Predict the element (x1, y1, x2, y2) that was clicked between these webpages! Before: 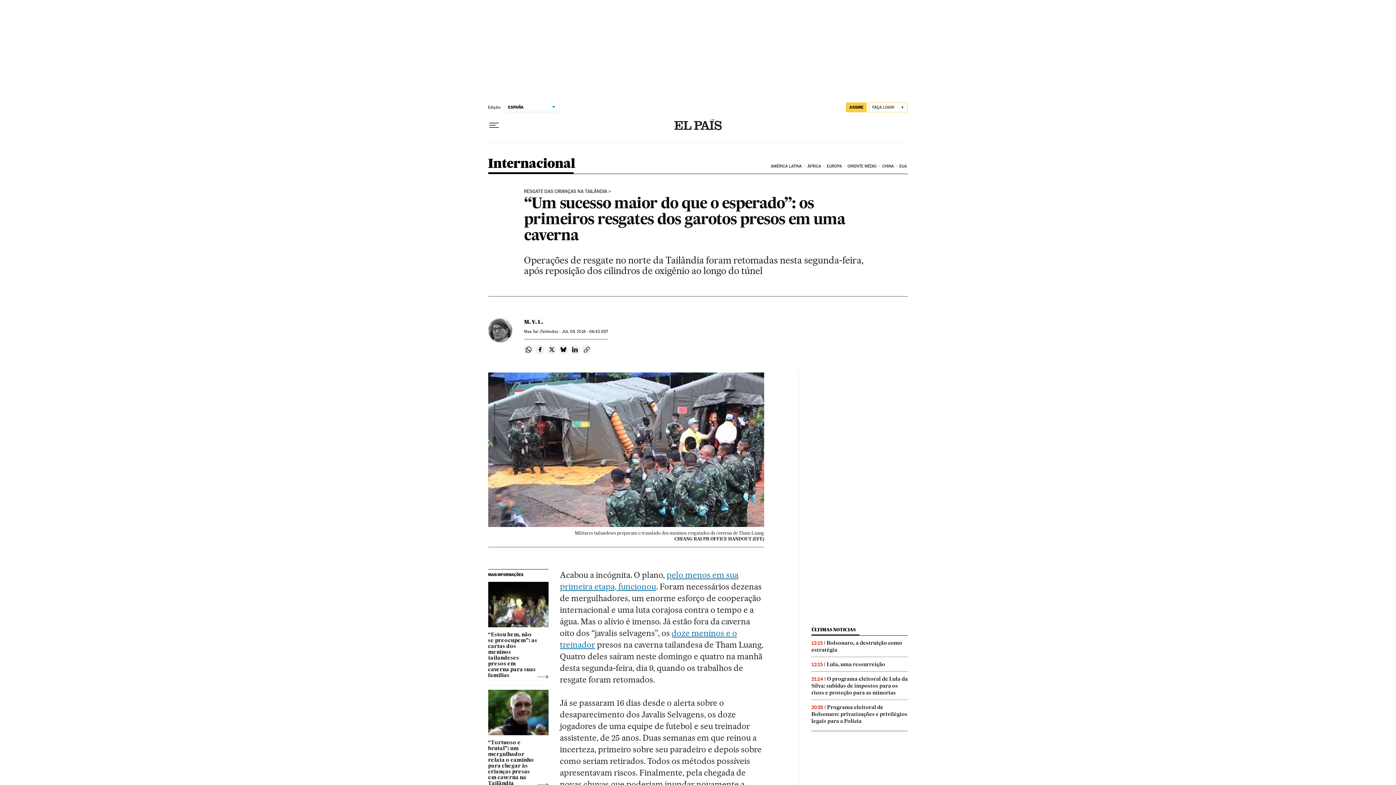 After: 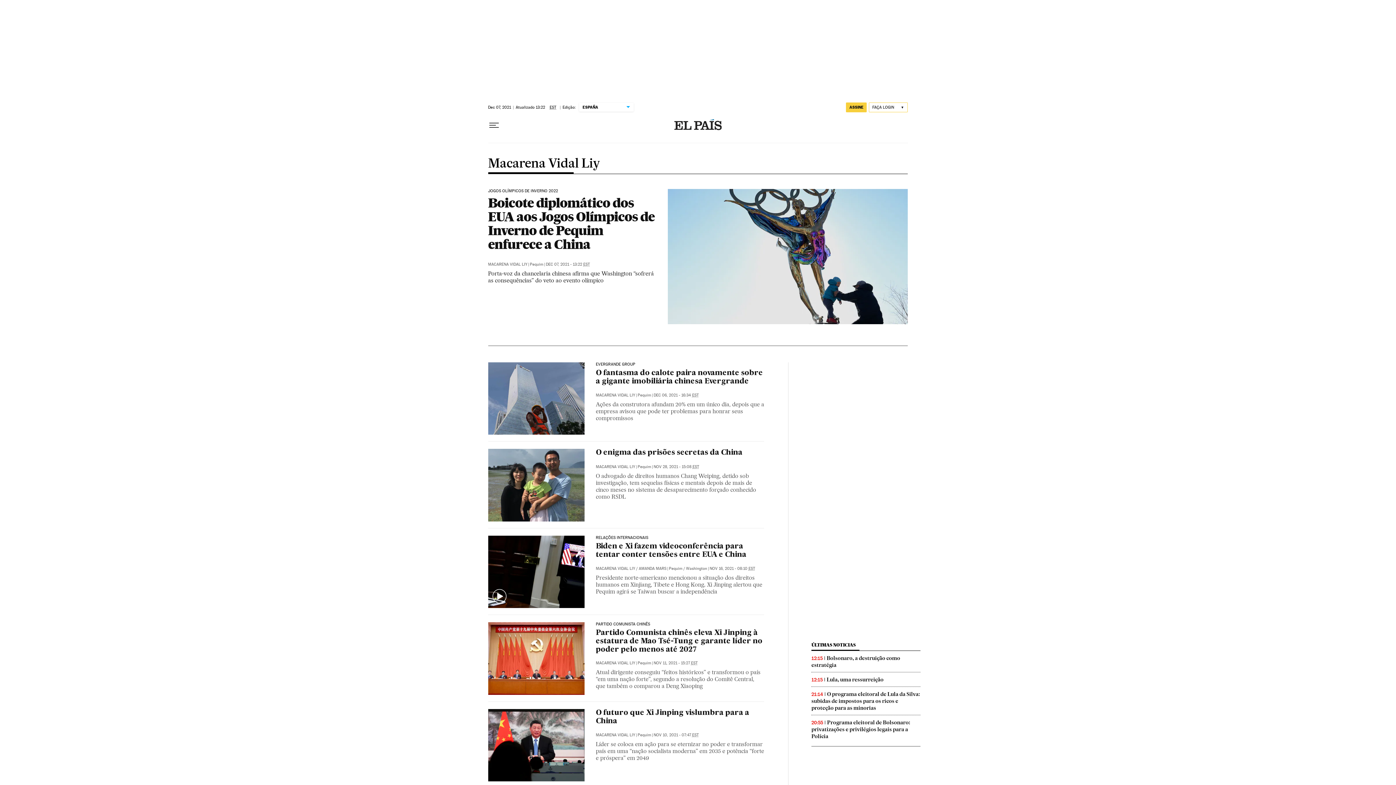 Action: label: M. V. L. bbox: (524, 318, 543, 325)